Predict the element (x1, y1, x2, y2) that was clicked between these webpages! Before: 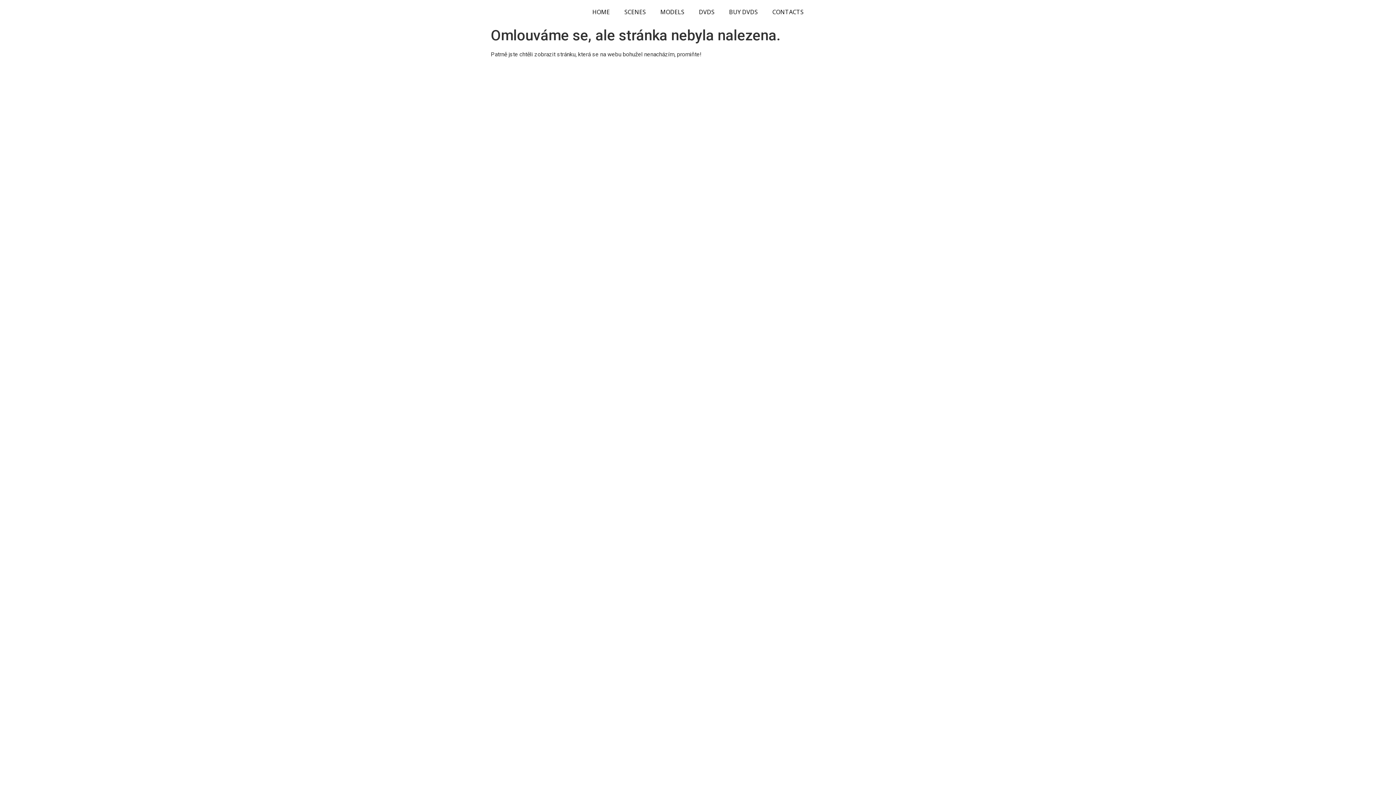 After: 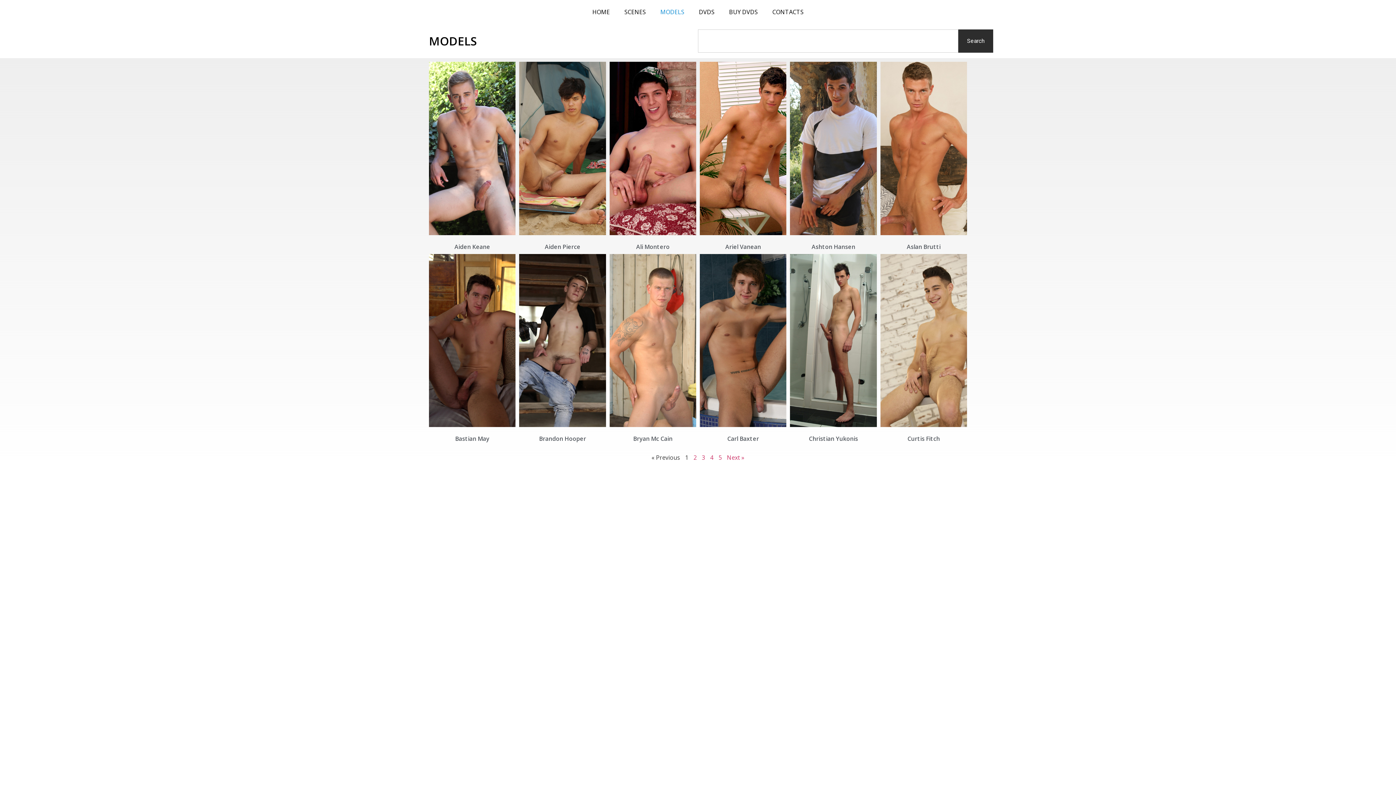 Action: bbox: (653, 3, 691, 20) label: MODELS